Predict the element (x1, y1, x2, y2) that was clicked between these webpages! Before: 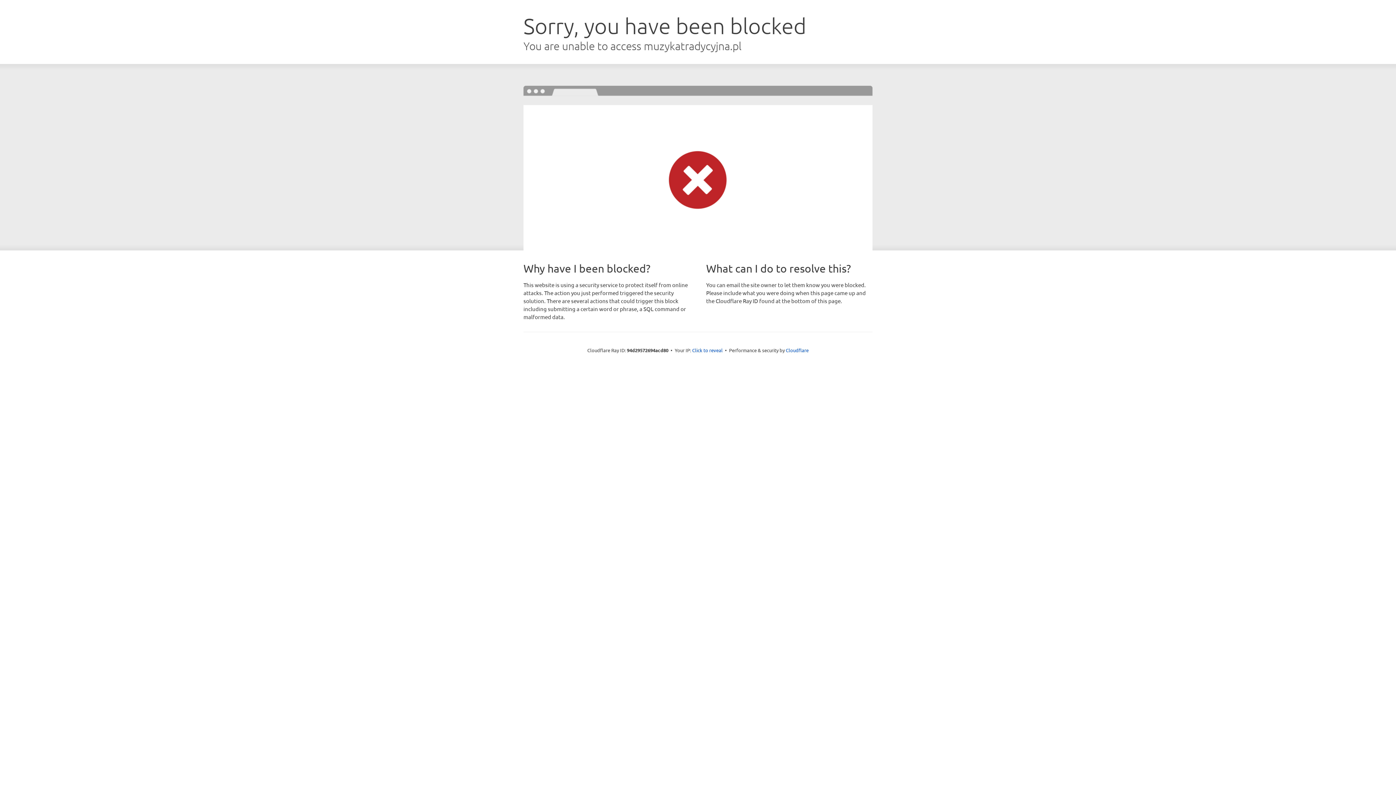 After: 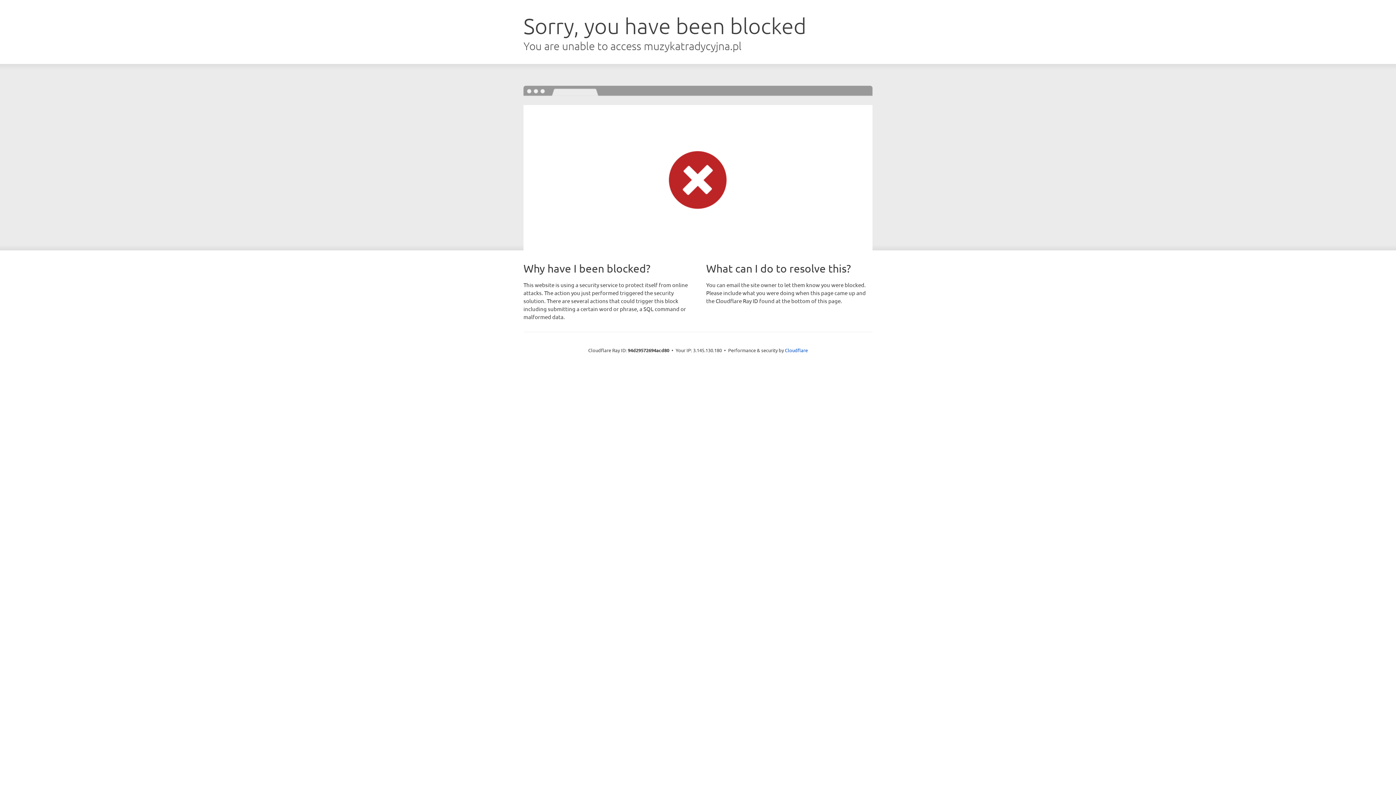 Action: bbox: (692, 346, 722, 353) label: Click to reveal